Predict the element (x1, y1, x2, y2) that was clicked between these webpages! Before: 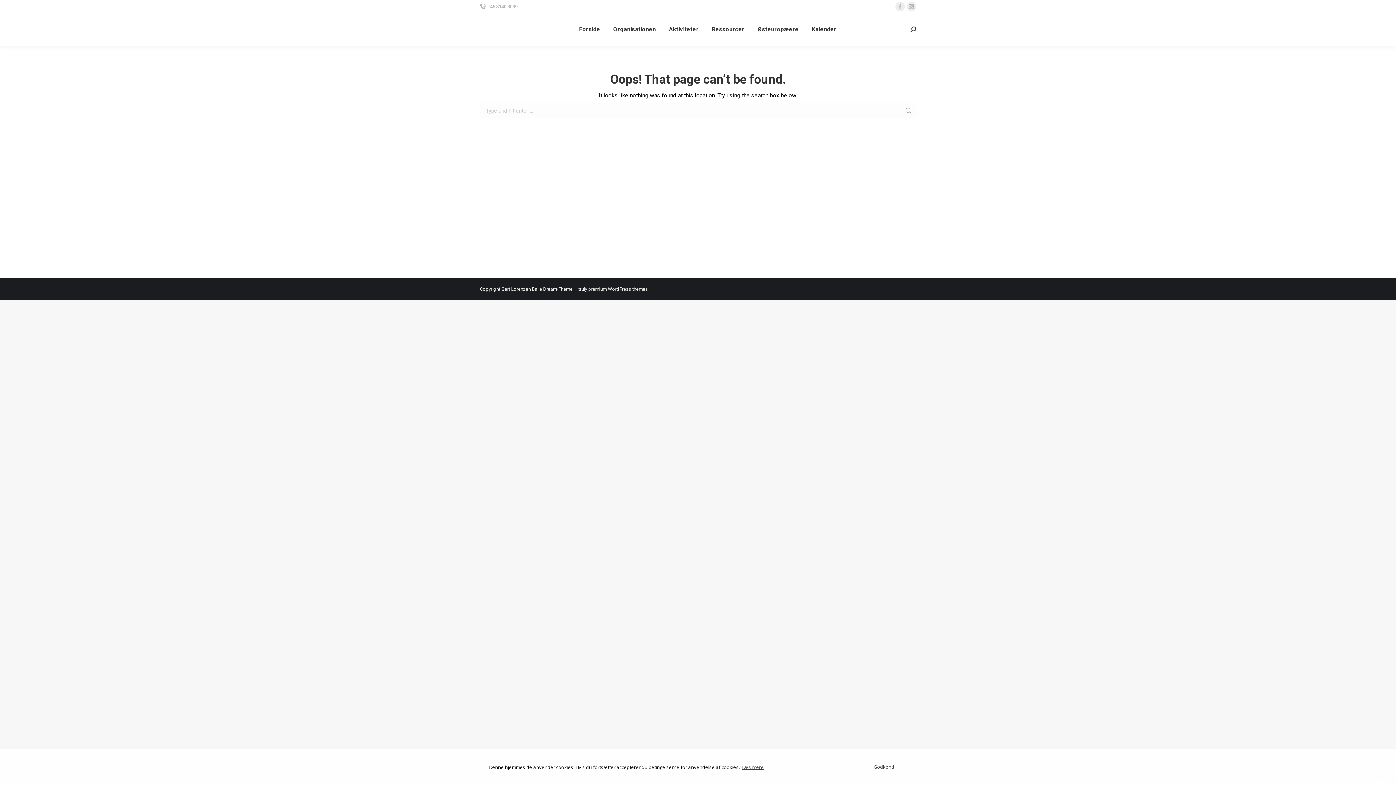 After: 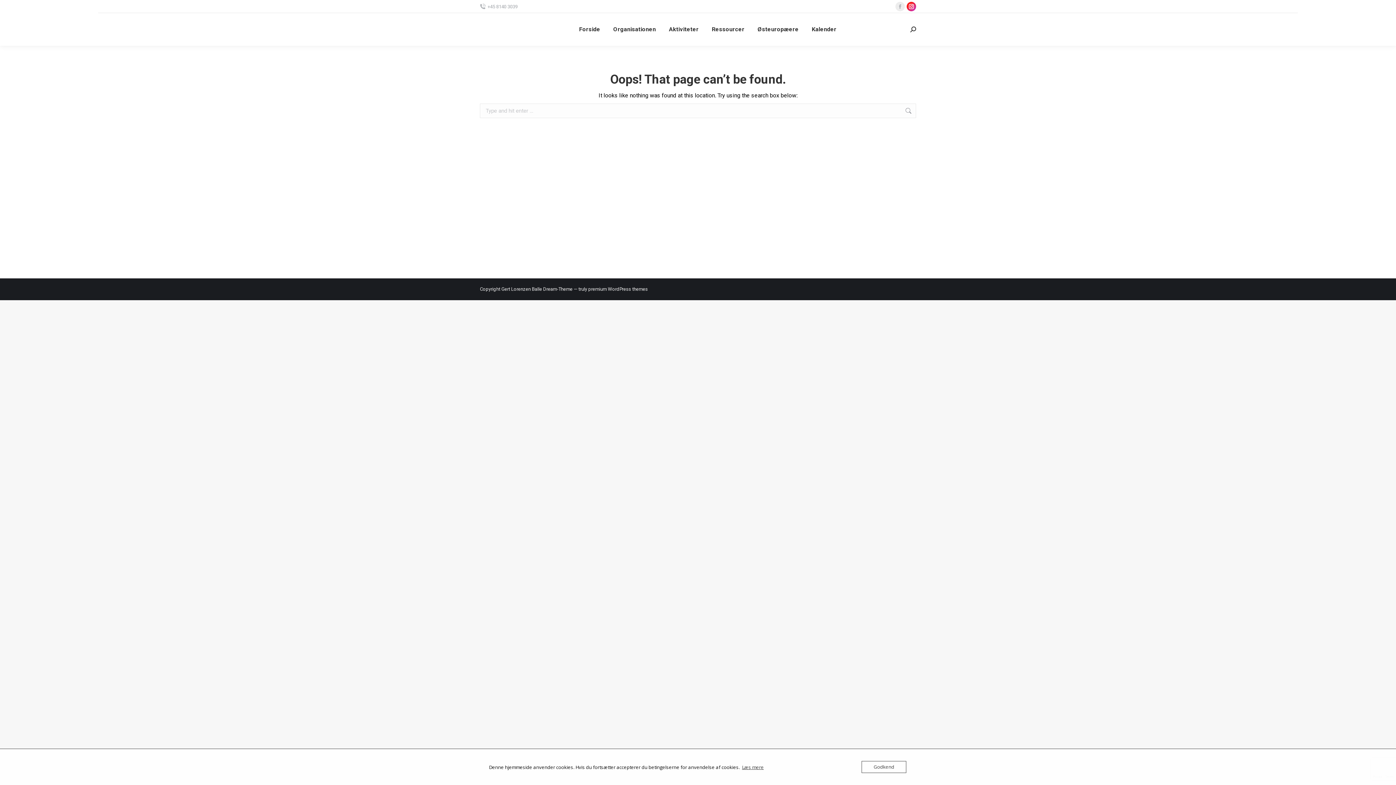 Action: label: Instagram page opens in new window bbox: (906, 1, 916, 11)